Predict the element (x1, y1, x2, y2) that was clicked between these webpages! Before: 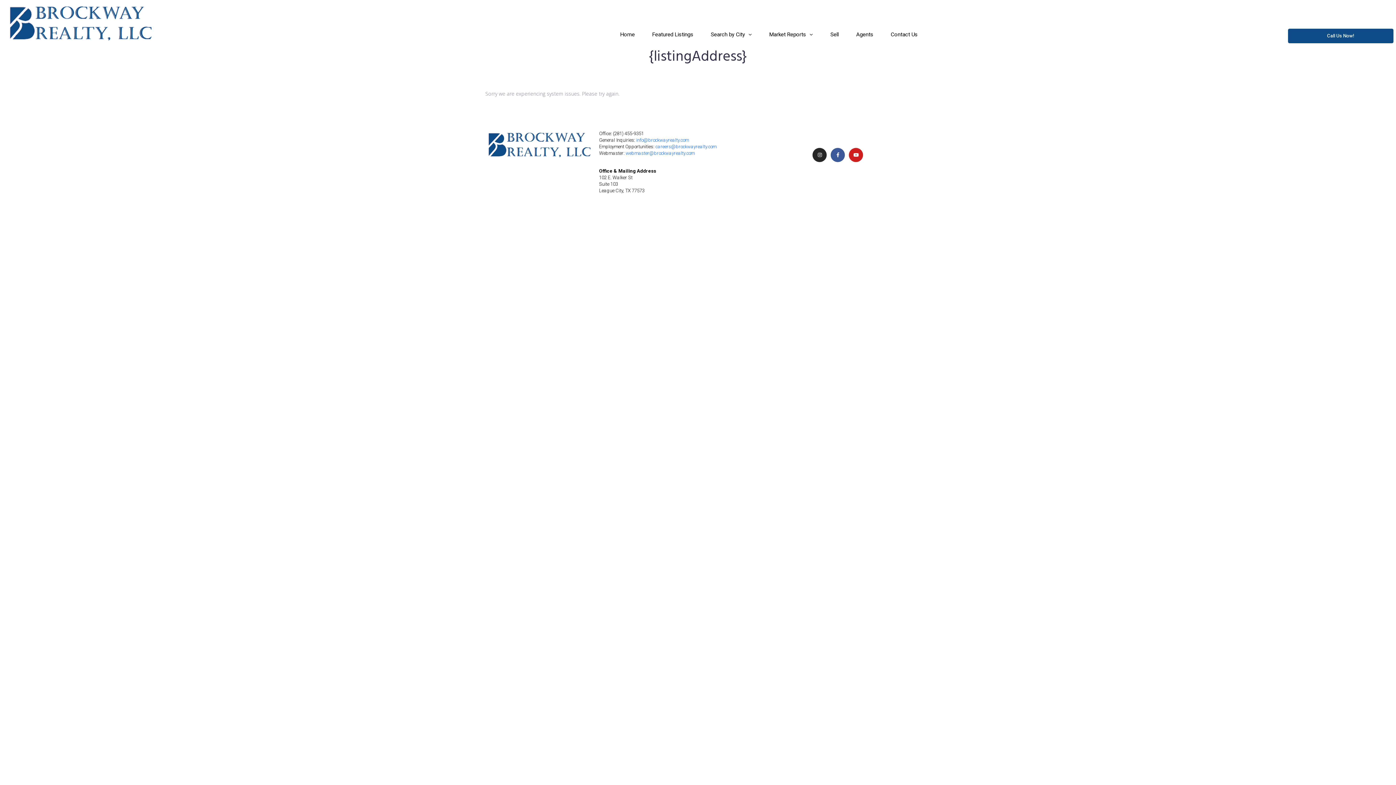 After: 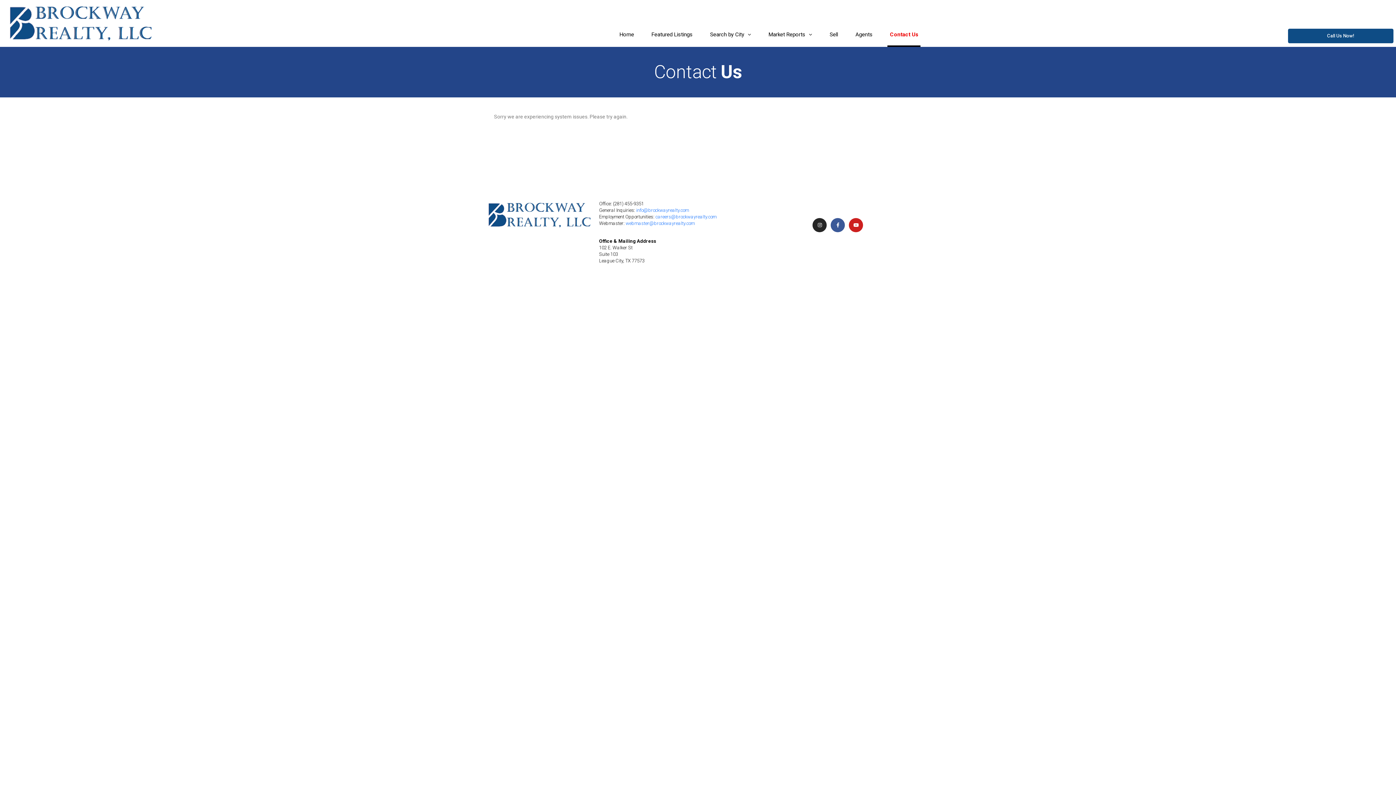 Action: label: Contact Us bbox: (888, 30, 920, 46)